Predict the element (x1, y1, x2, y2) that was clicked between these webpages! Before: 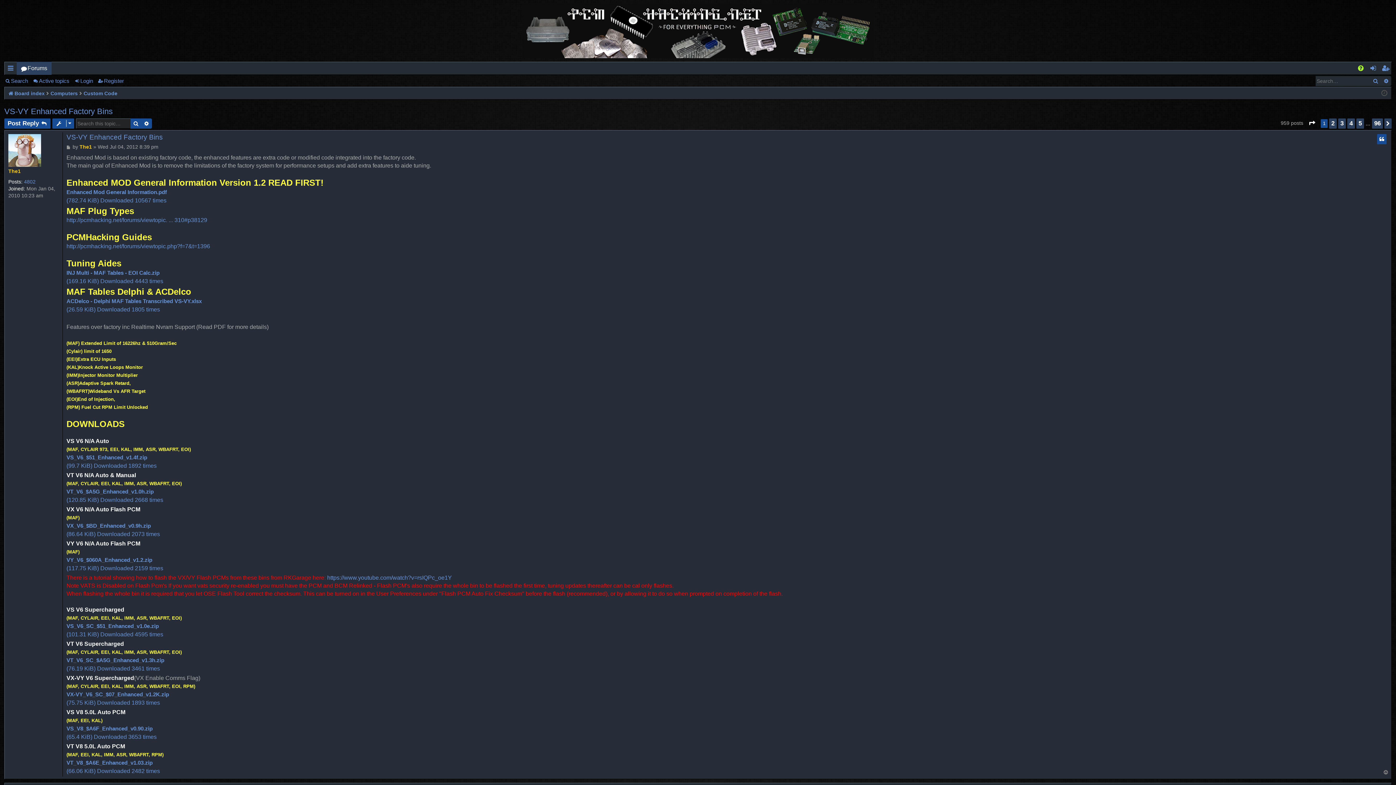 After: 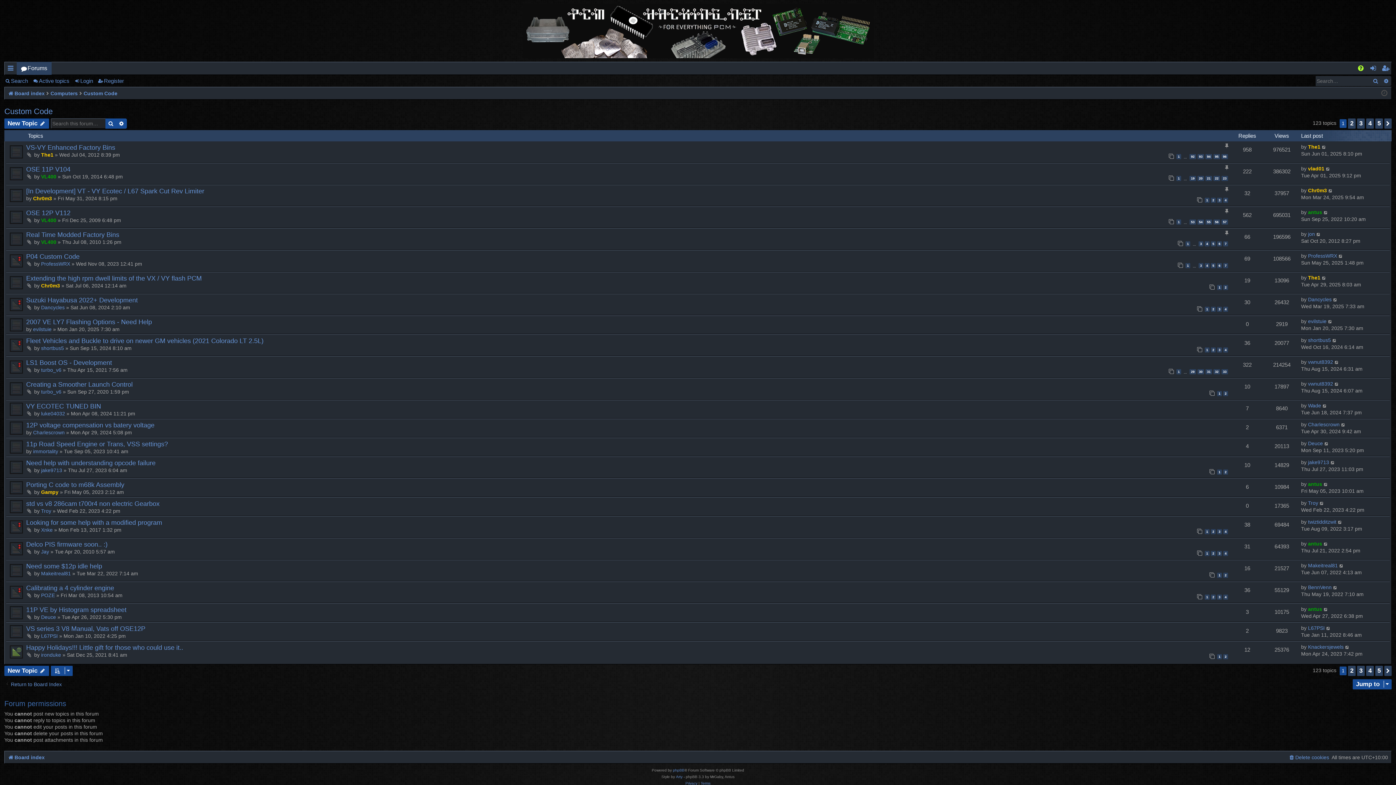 Action: label: Custom Code bbox: (83, 88, 117, 98)